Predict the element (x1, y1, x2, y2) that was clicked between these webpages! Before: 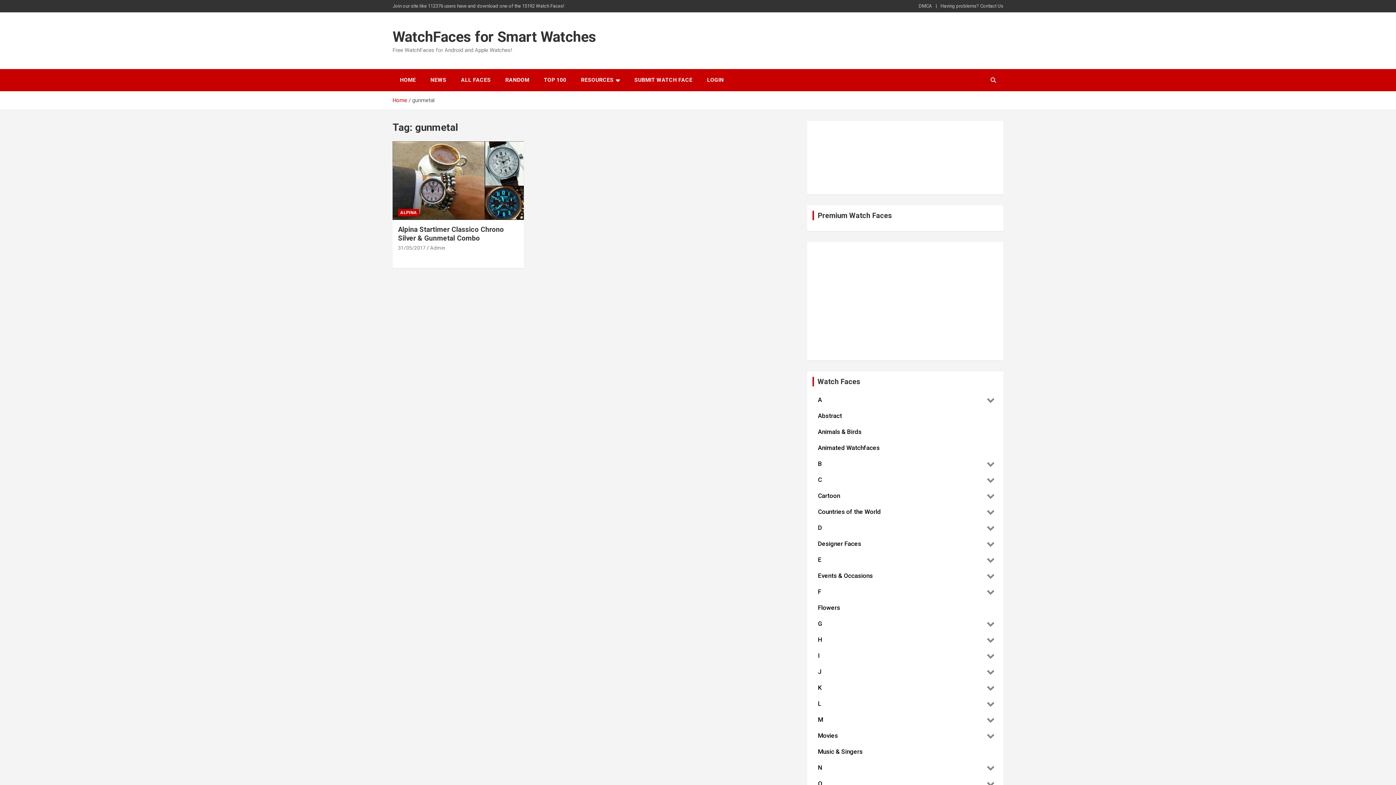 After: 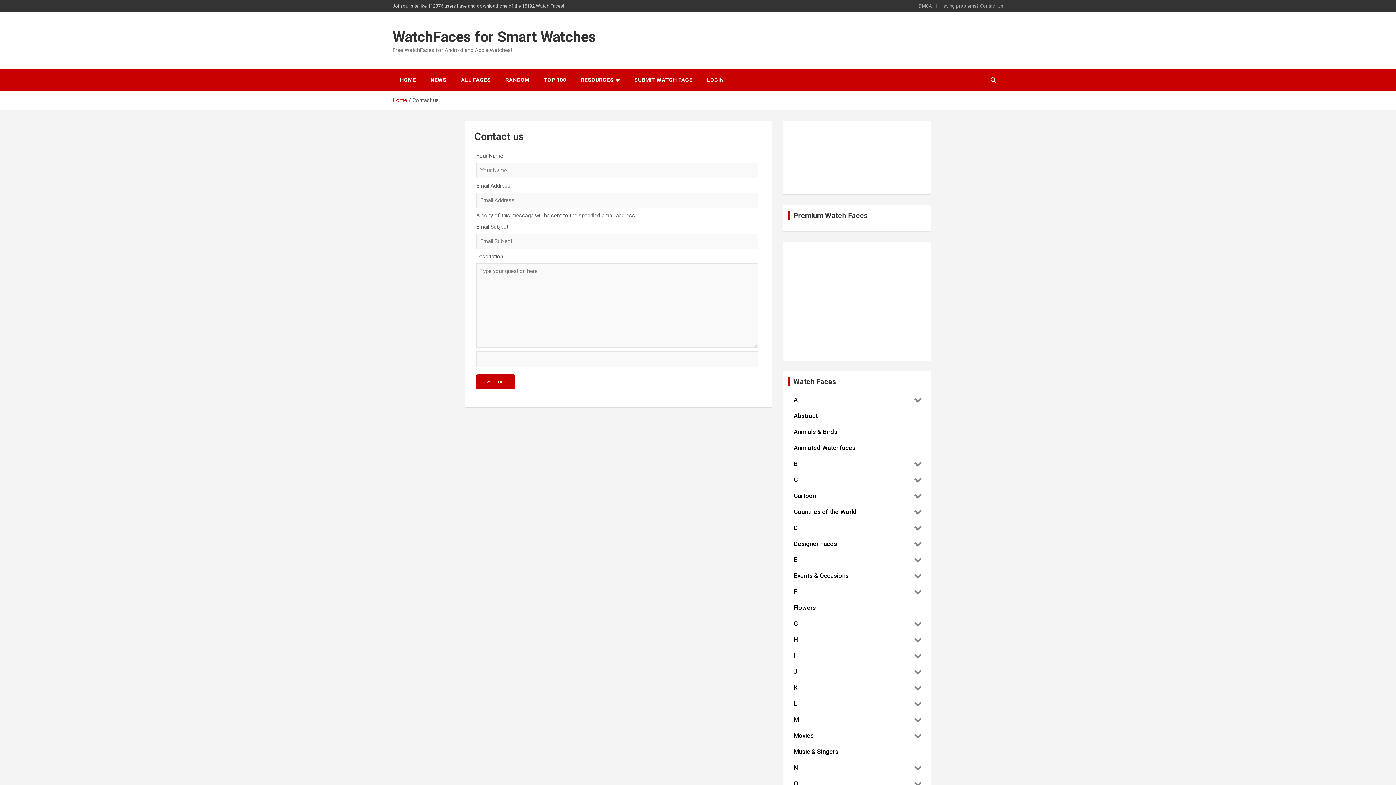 Action: label: DMCA bbox: (918, 2, 932, 9)